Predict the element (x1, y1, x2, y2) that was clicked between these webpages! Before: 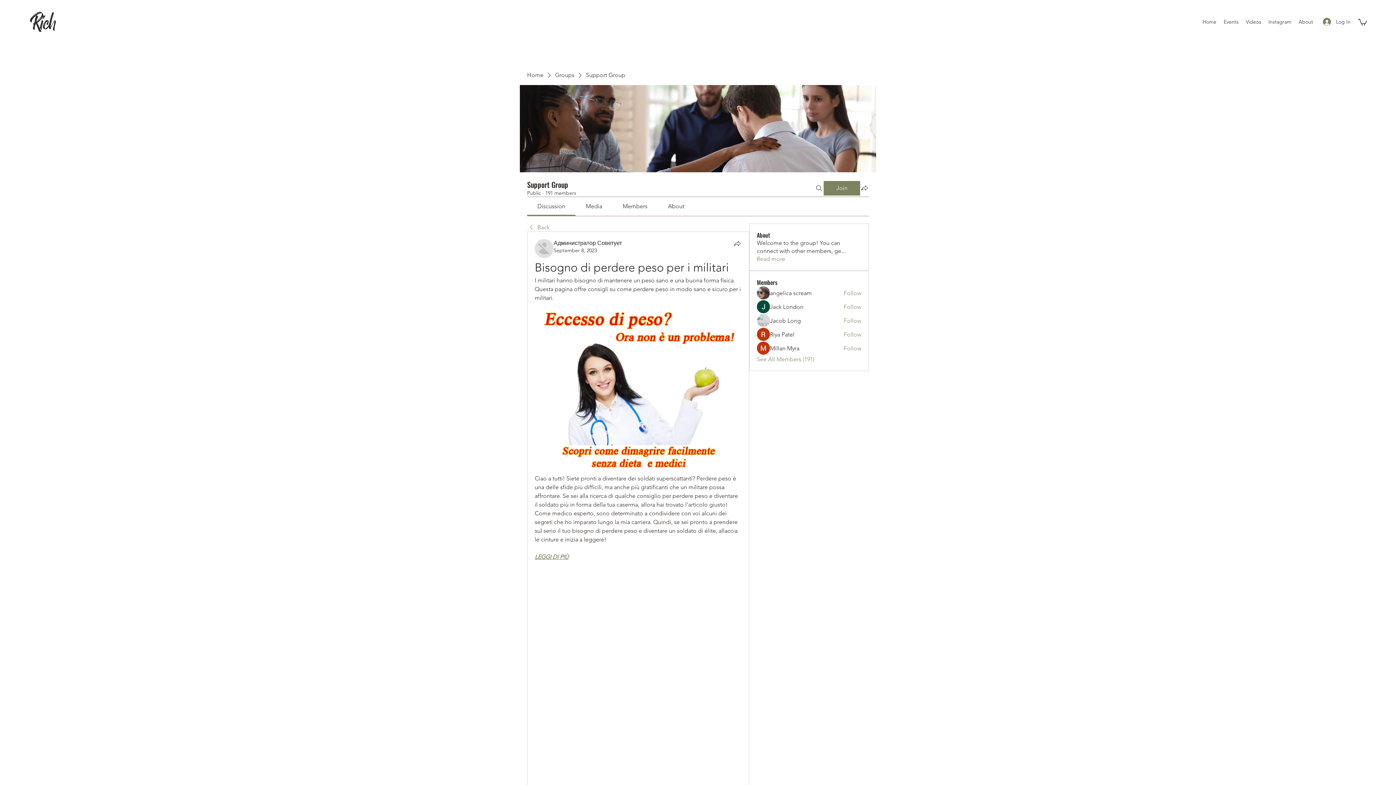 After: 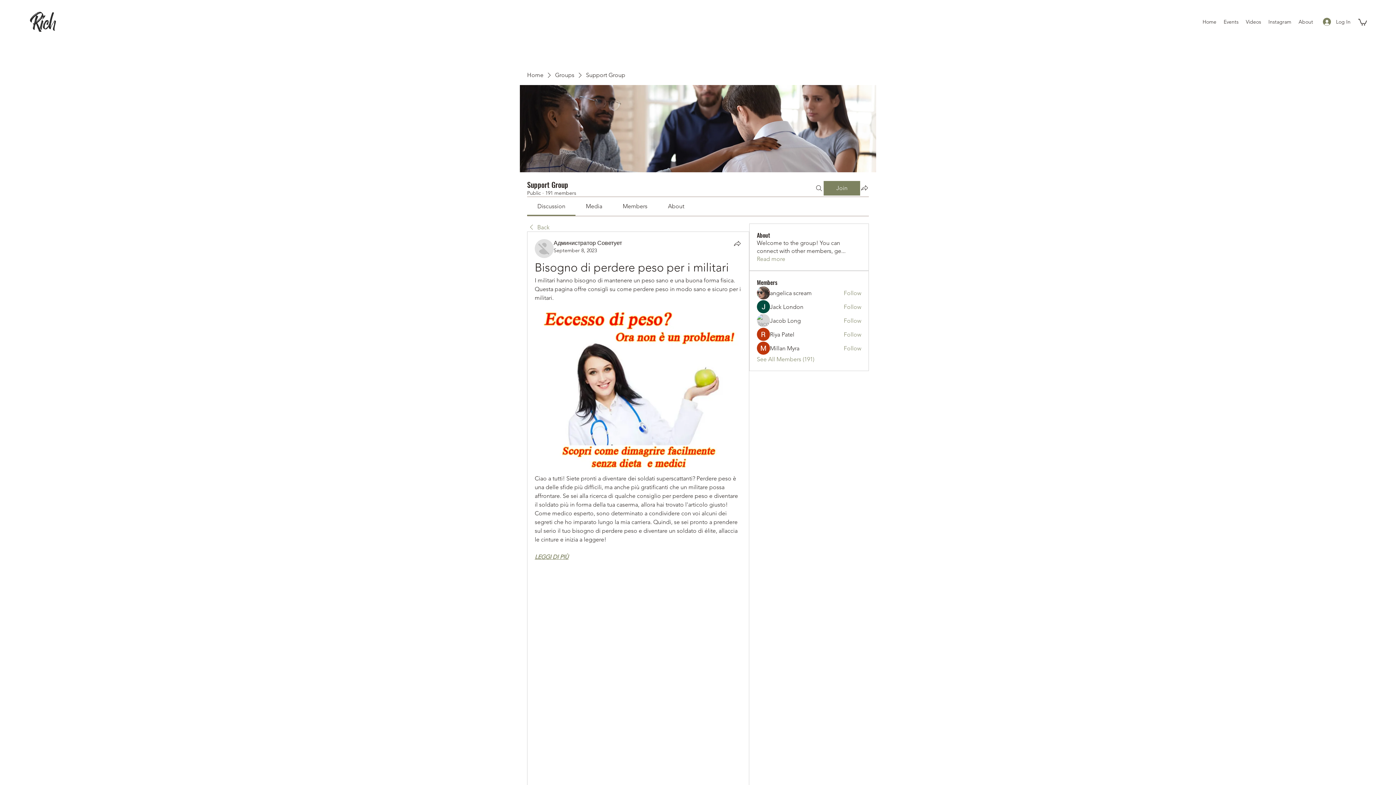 Action: bbox: (622, 202, 647, 209) label: Members